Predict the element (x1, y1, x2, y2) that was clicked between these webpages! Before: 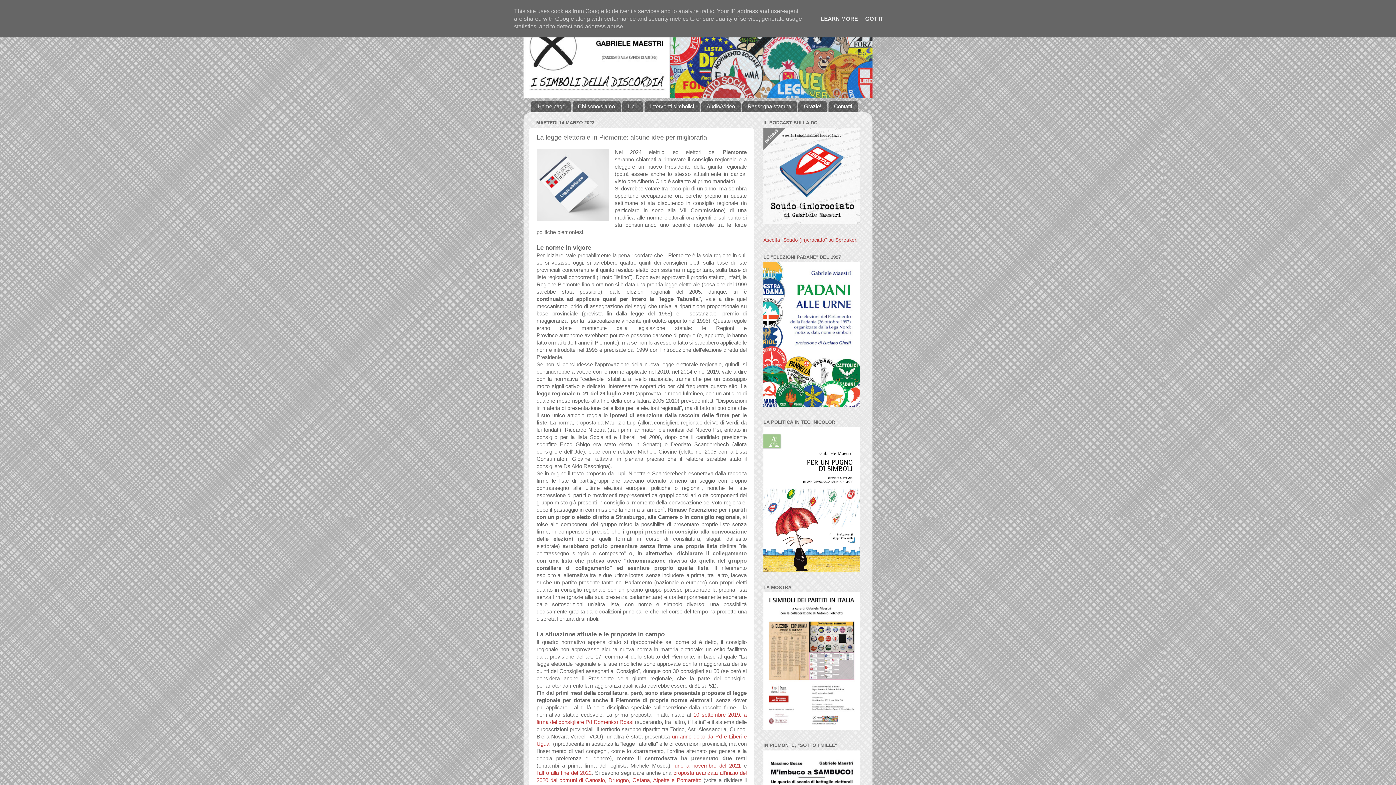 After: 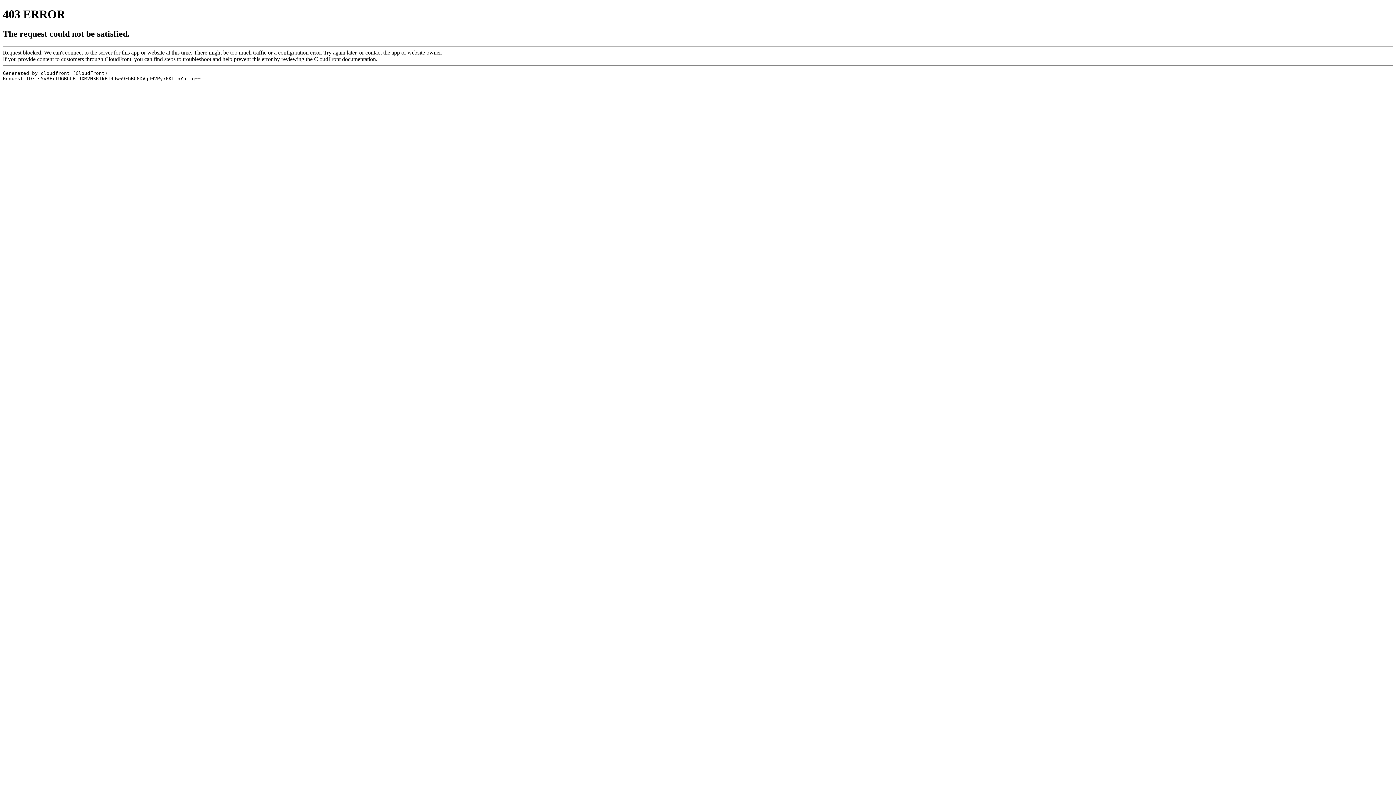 Action: label: Ascolta "Scudo (in)crociato" su Spreaker. bbox: (763, 237, 857, 242)